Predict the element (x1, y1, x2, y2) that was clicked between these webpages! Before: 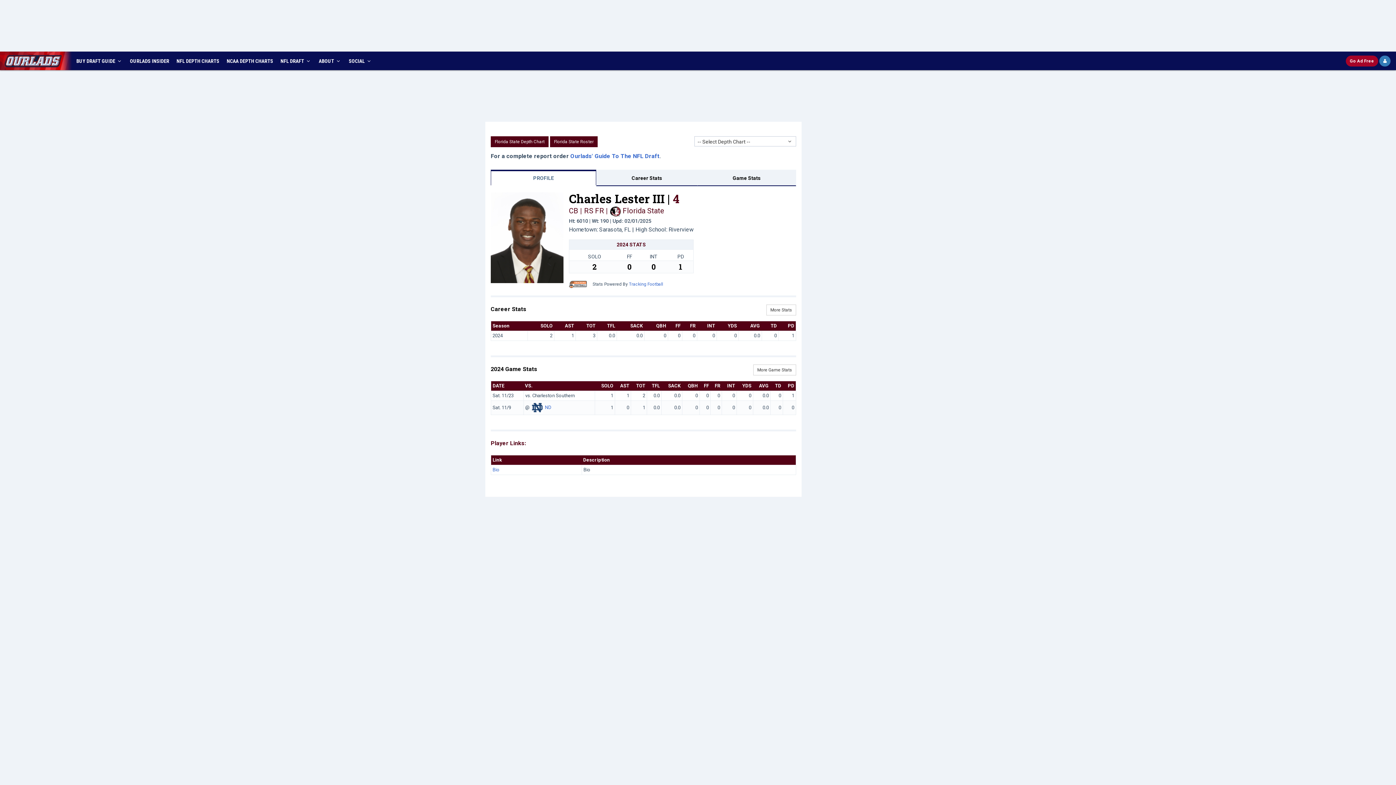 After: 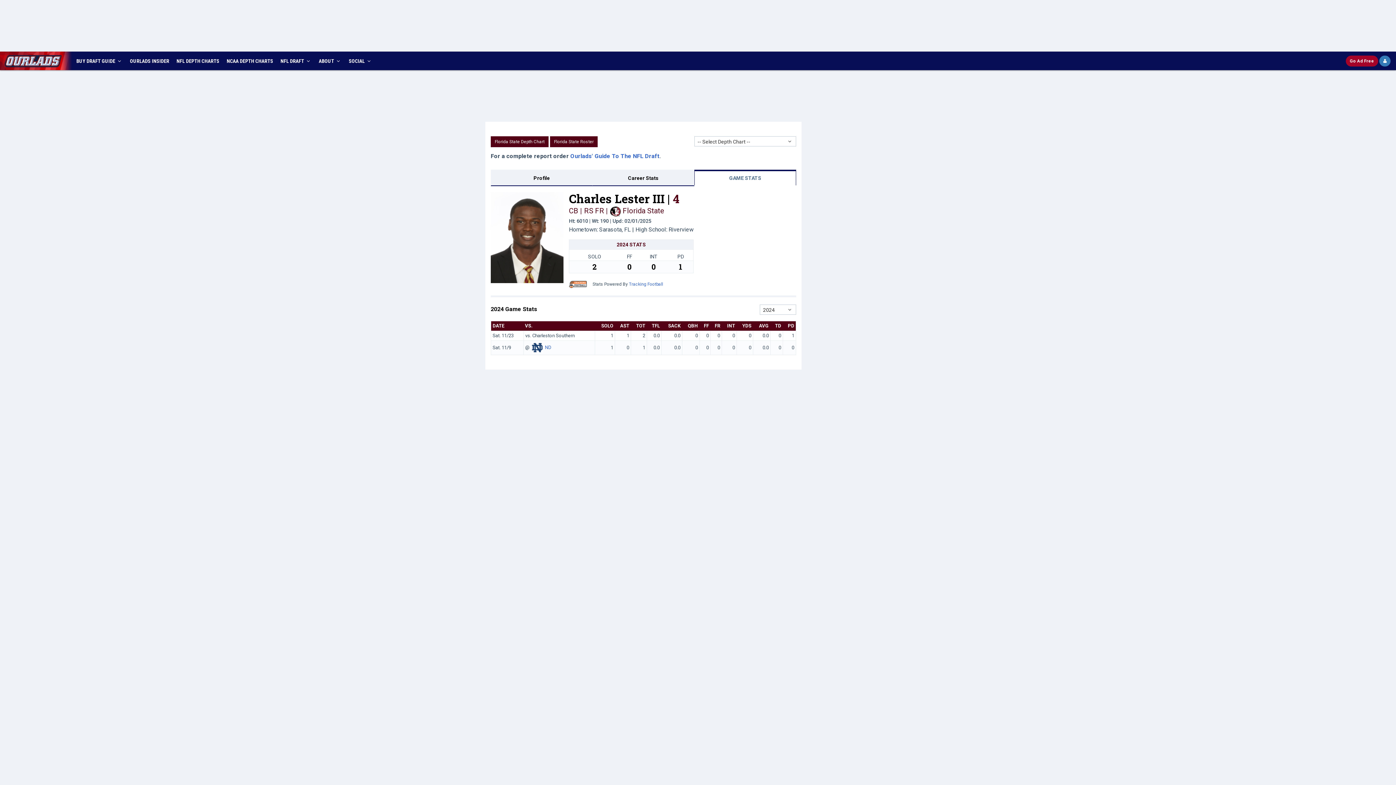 Action: label: Game Stats bbox: (697, 170, 796, 186)